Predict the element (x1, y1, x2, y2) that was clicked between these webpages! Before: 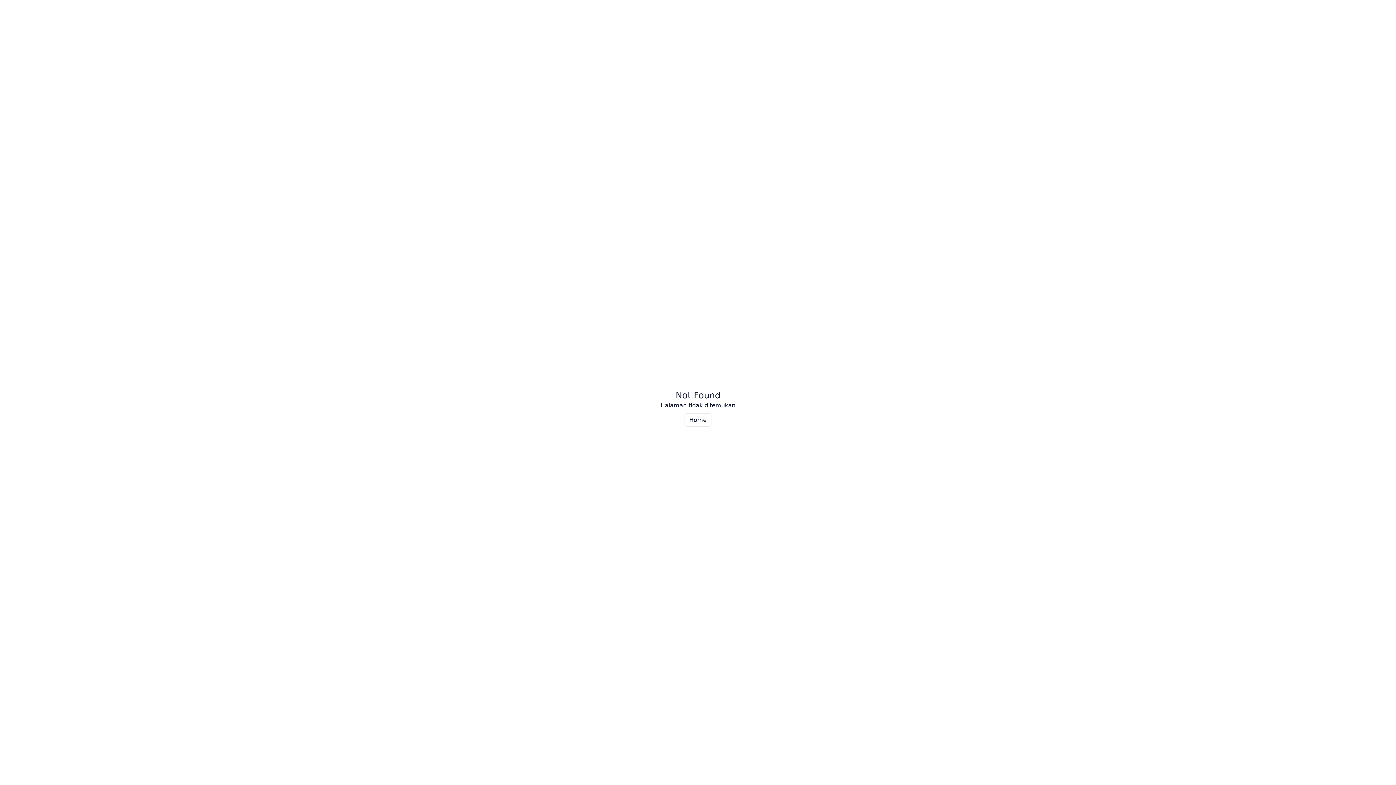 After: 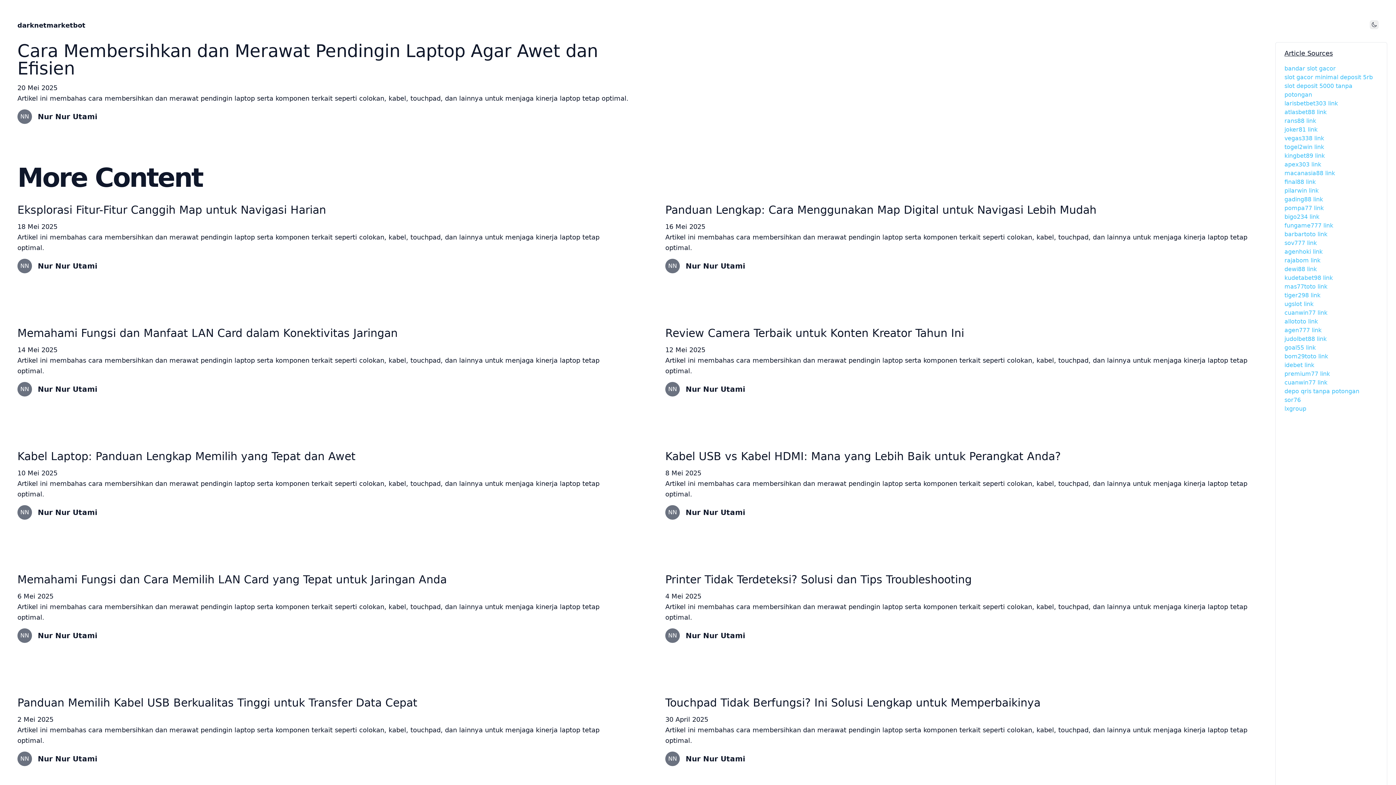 Action: label: Home bbox: (684, 413, 711, 426)